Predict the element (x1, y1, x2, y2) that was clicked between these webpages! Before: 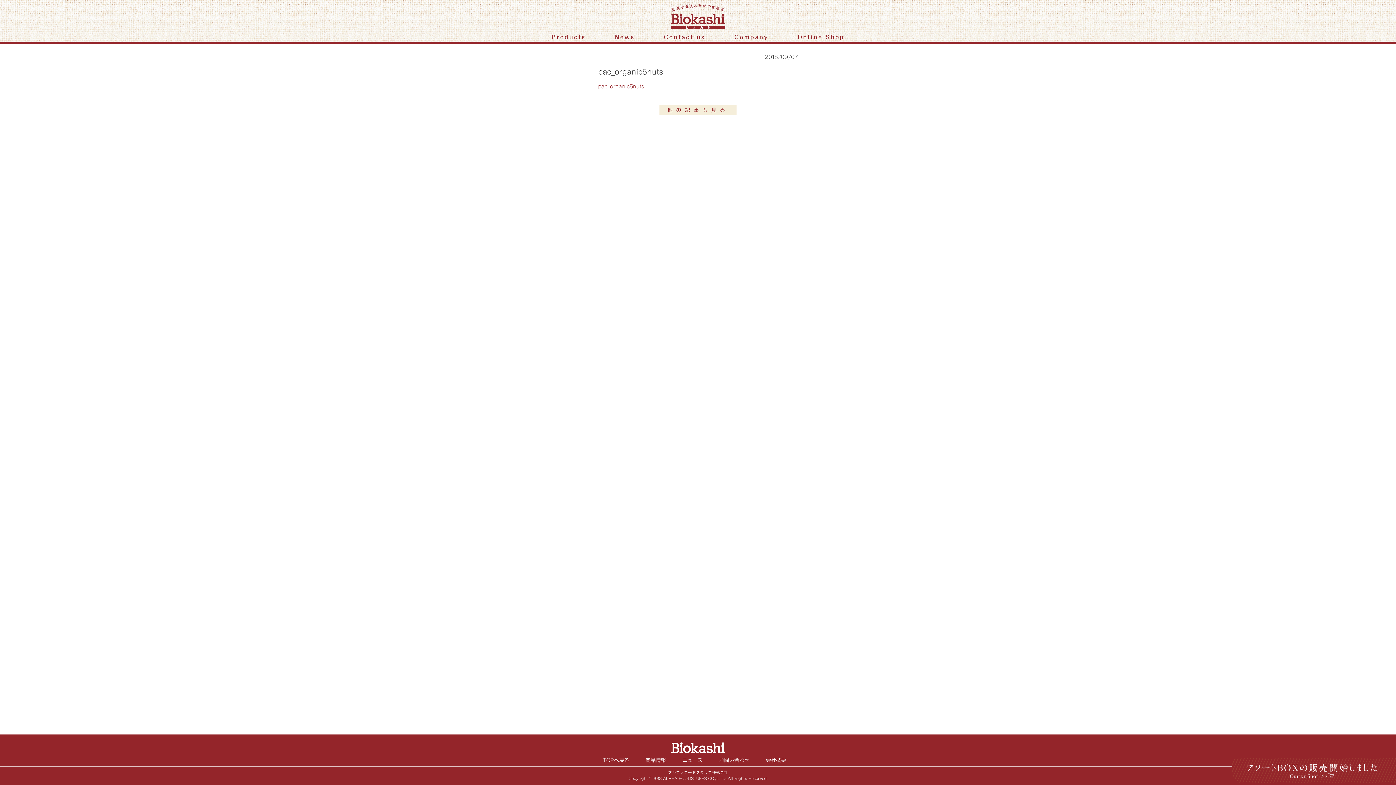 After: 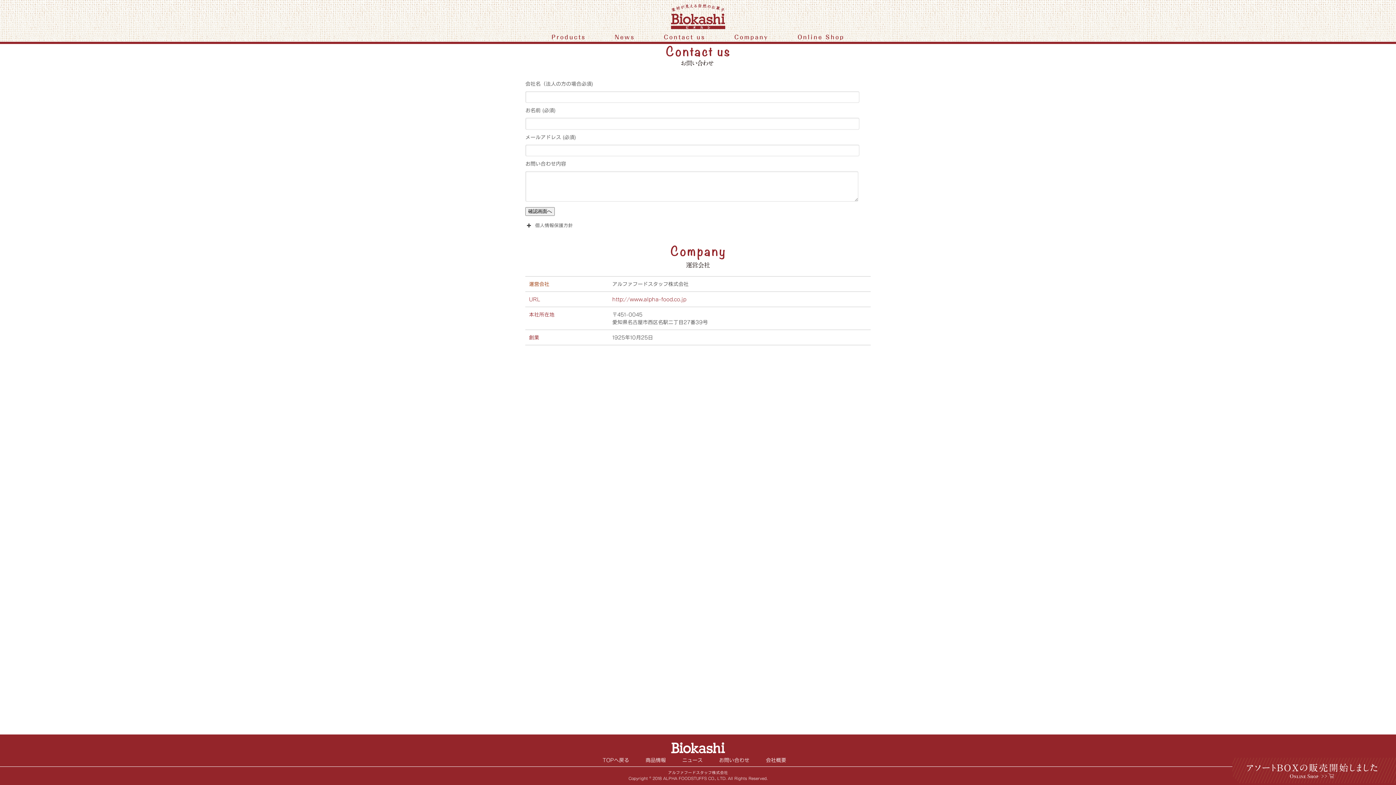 Action: bbox: (762, 756, 786, 764) label: 会社概要